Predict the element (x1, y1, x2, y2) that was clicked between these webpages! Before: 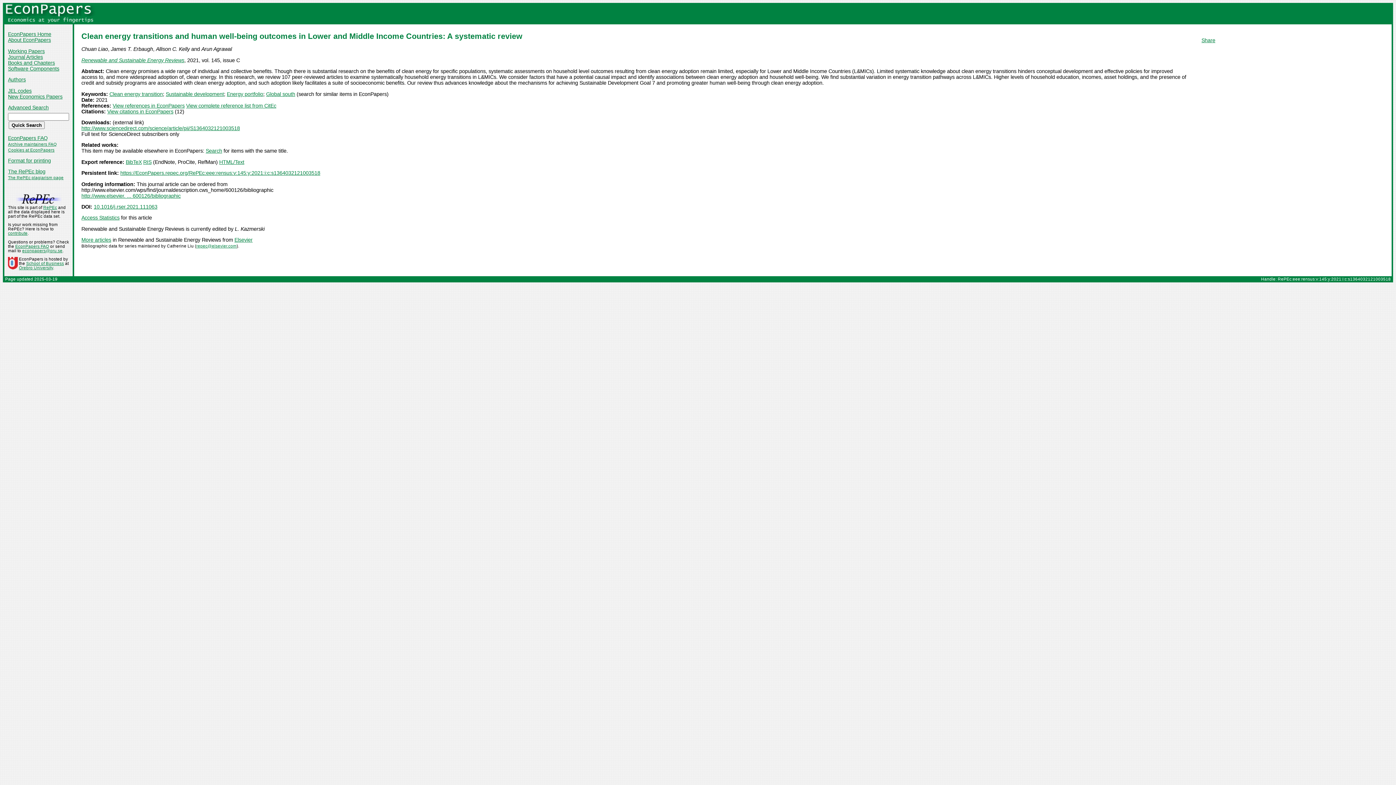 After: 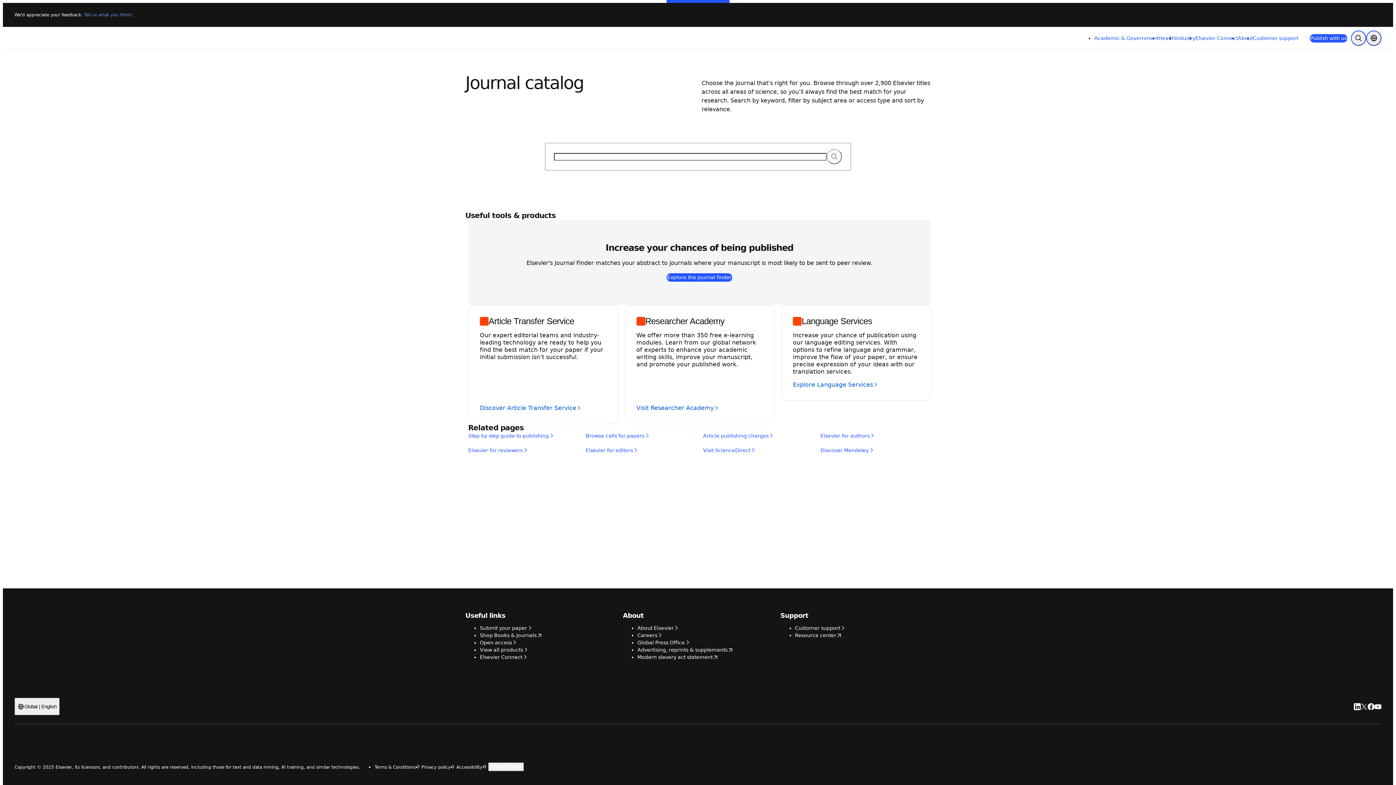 Action: bbox: (234, 237, 252, 242) label: Elsevier